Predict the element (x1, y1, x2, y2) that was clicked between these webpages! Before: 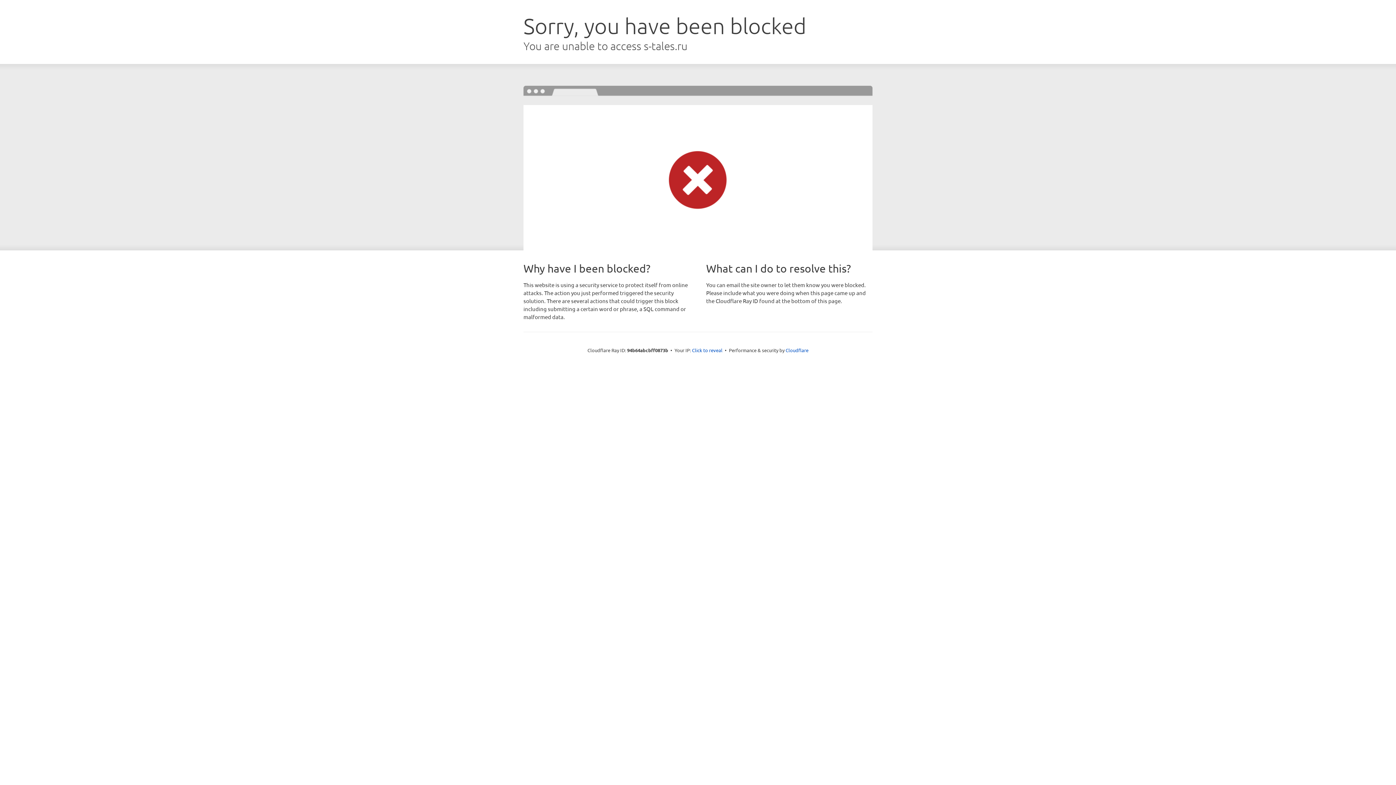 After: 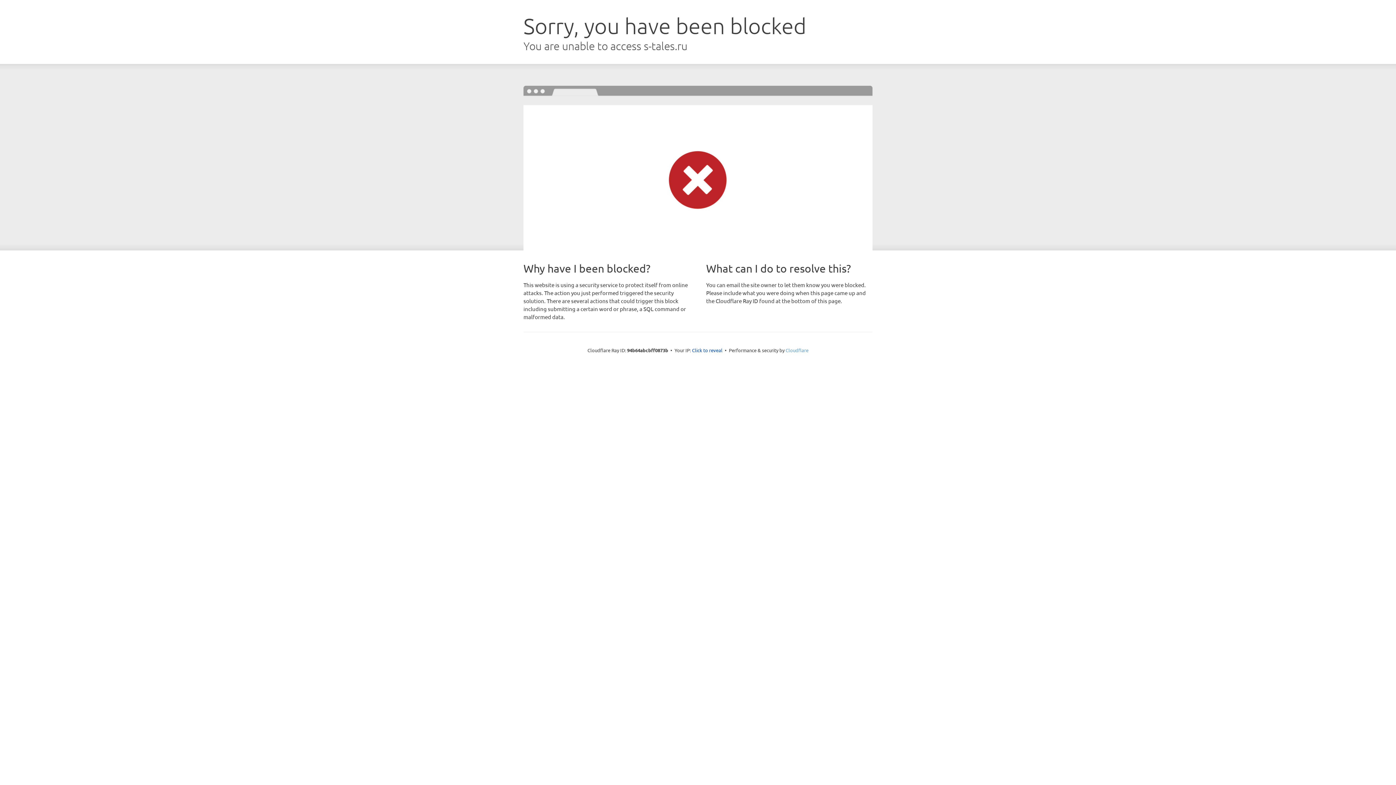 Action: bbox: (785, 347, 808, 353) label: Cloudflare